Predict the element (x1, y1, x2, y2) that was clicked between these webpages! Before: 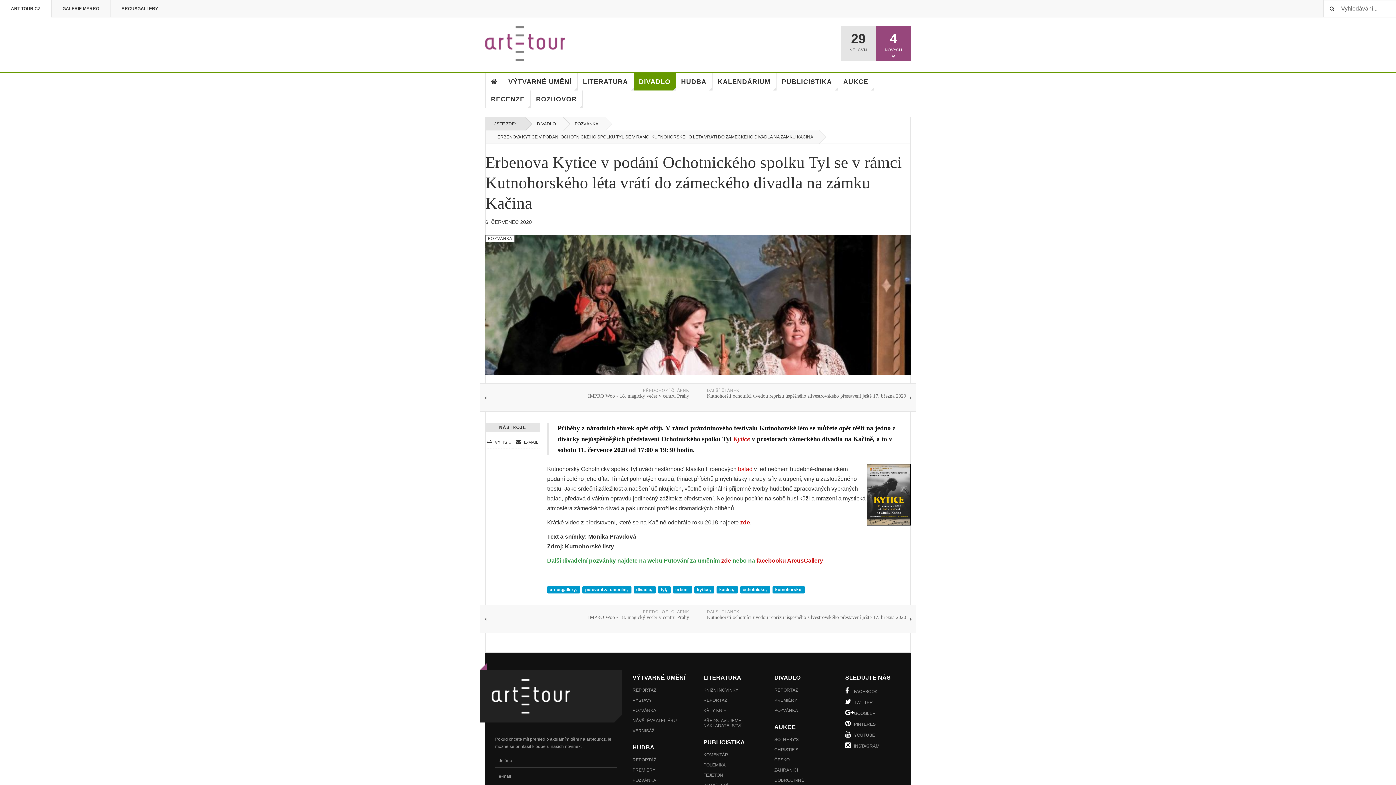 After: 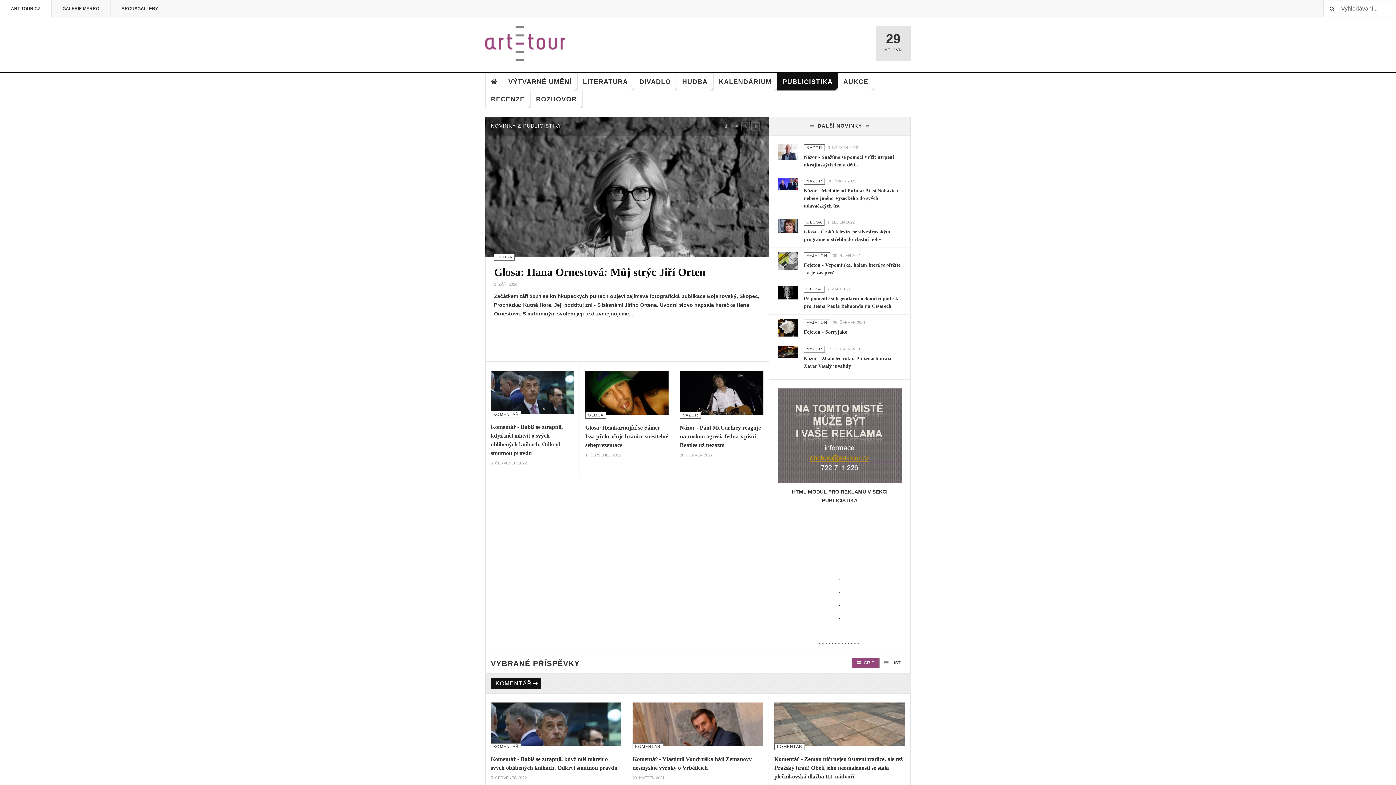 Action: bbox: (776, 73, 838, 90) label: PUBLICISTIKA